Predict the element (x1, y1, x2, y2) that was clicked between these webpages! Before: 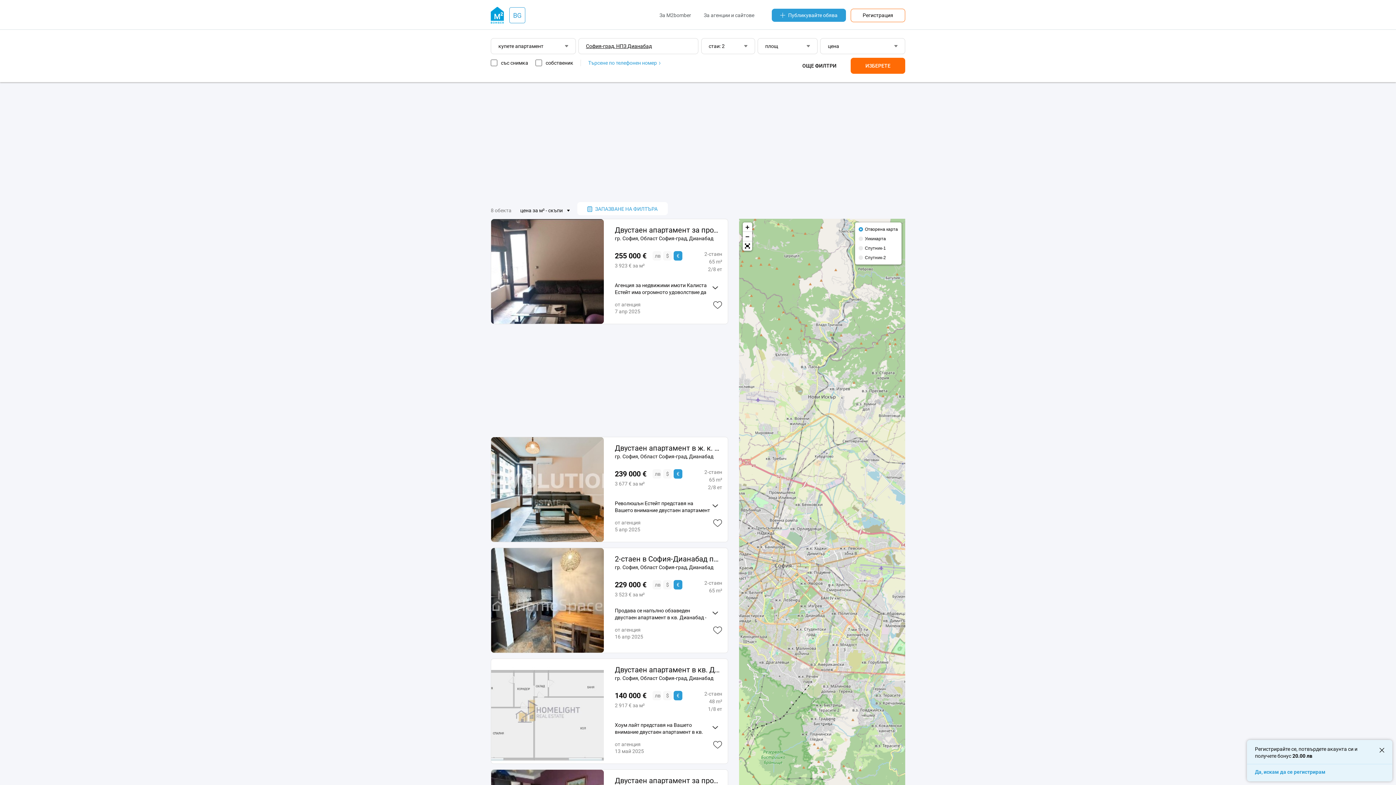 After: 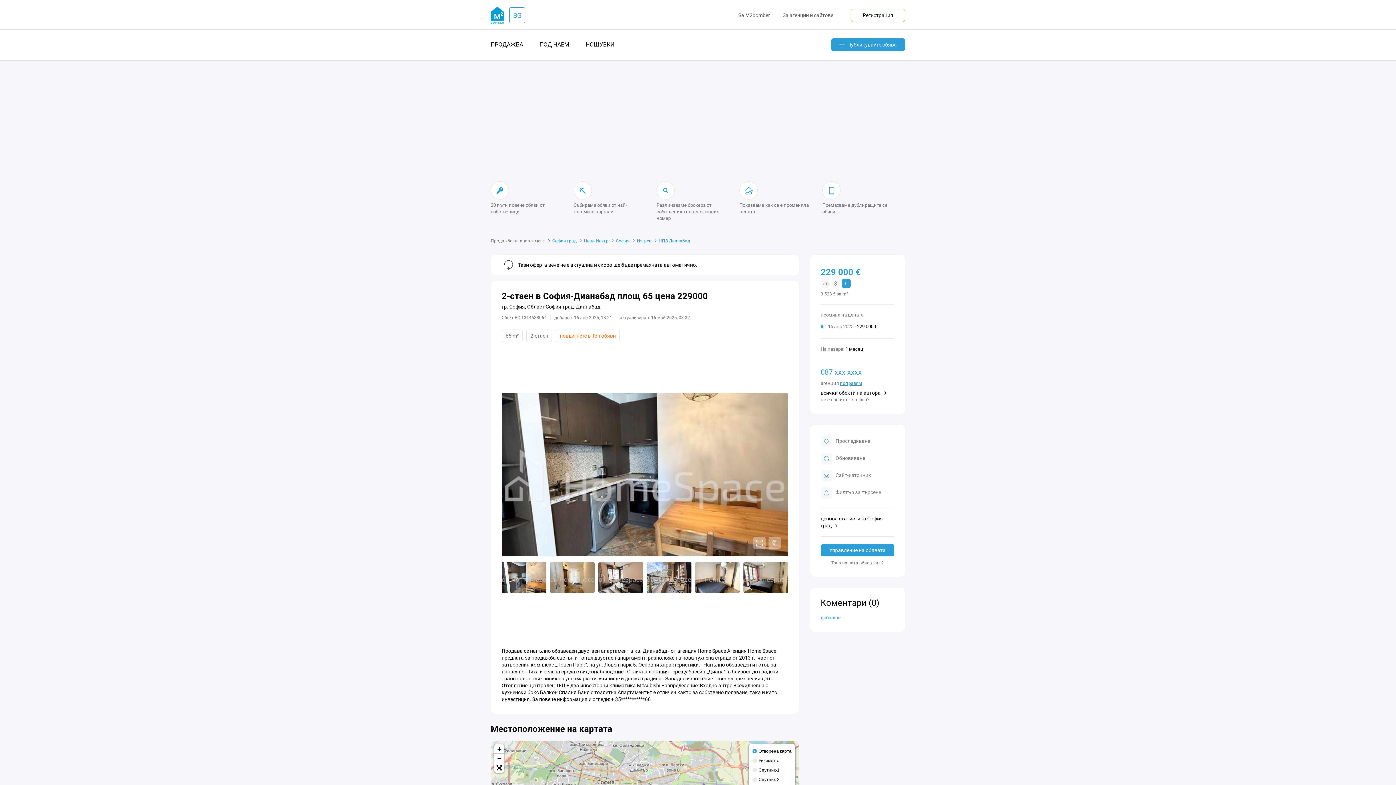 Action: bbox: (491, 548, 604, 653)